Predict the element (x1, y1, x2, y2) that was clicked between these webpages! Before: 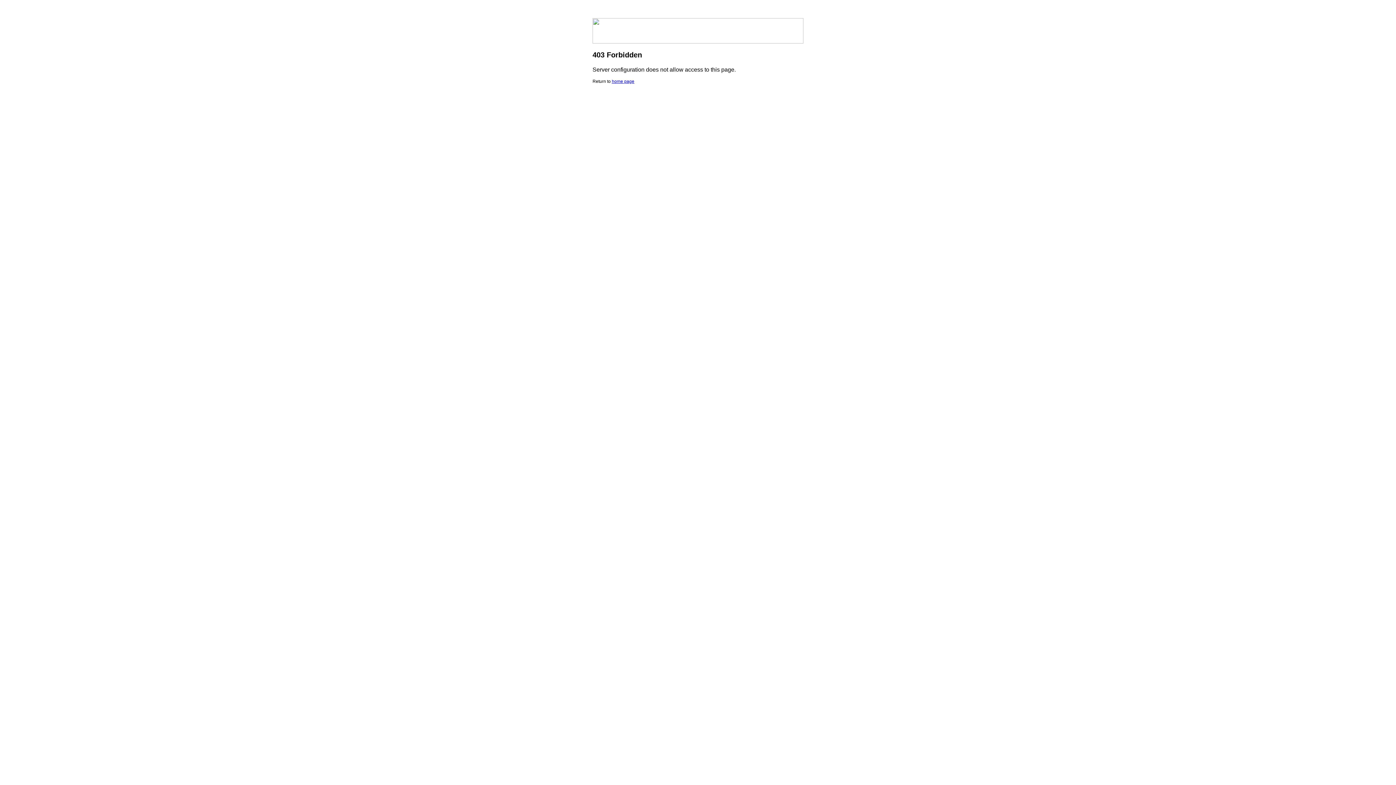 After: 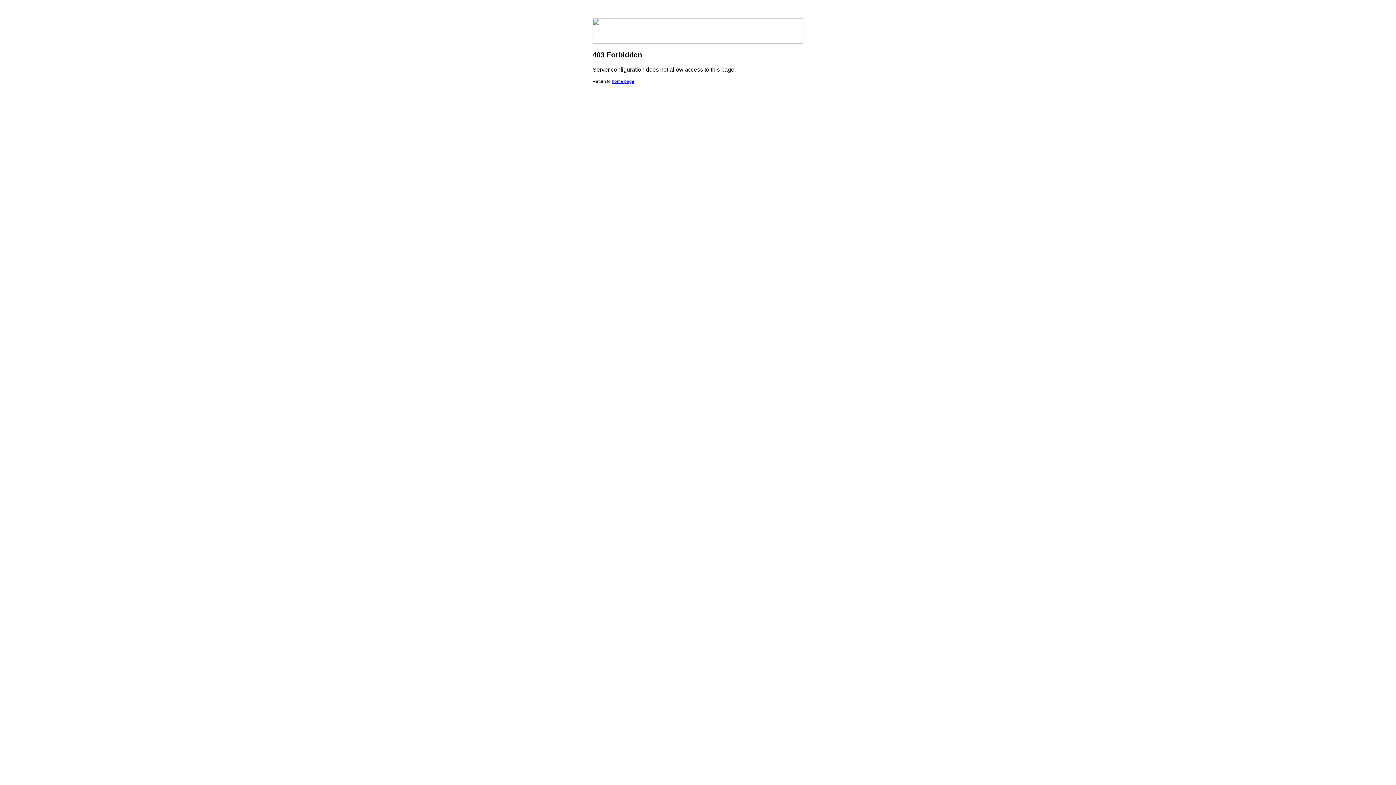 Action: bbox: (612, 78, 634, 84) label: home page